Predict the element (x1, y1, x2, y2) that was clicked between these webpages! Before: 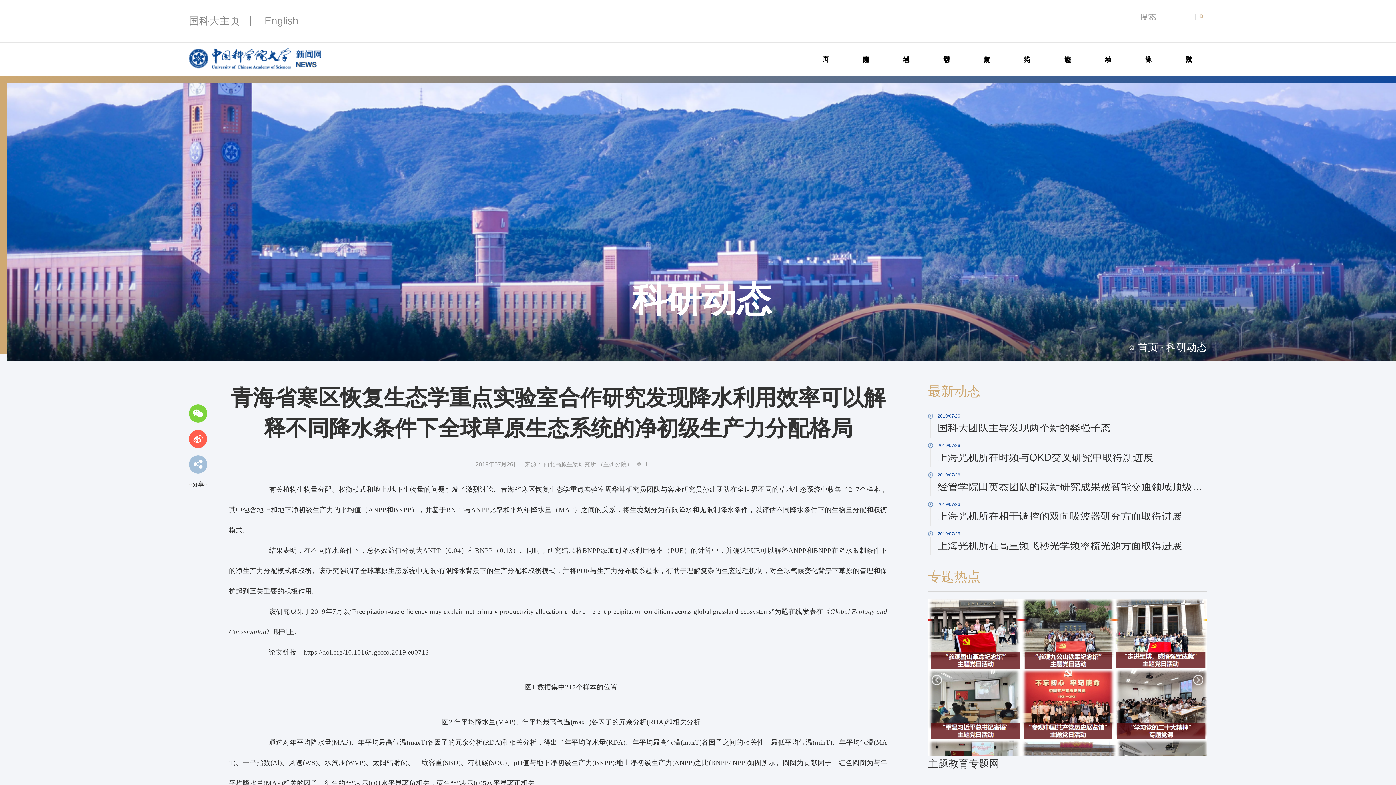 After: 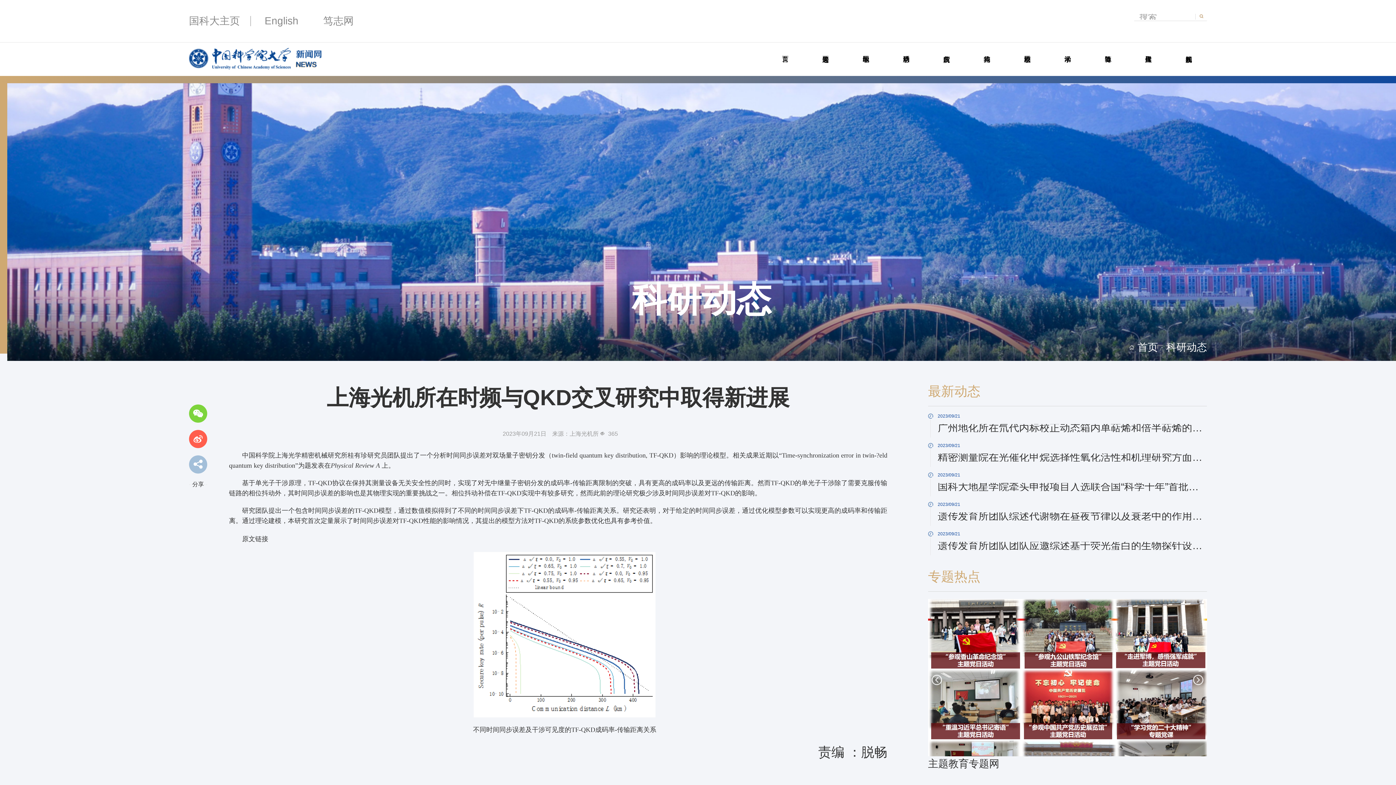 Action: label: 2019/07/26
上海光机所在时频与QKD交叉研究中取得新进展 bbox: (928, 443, 1207, 461)